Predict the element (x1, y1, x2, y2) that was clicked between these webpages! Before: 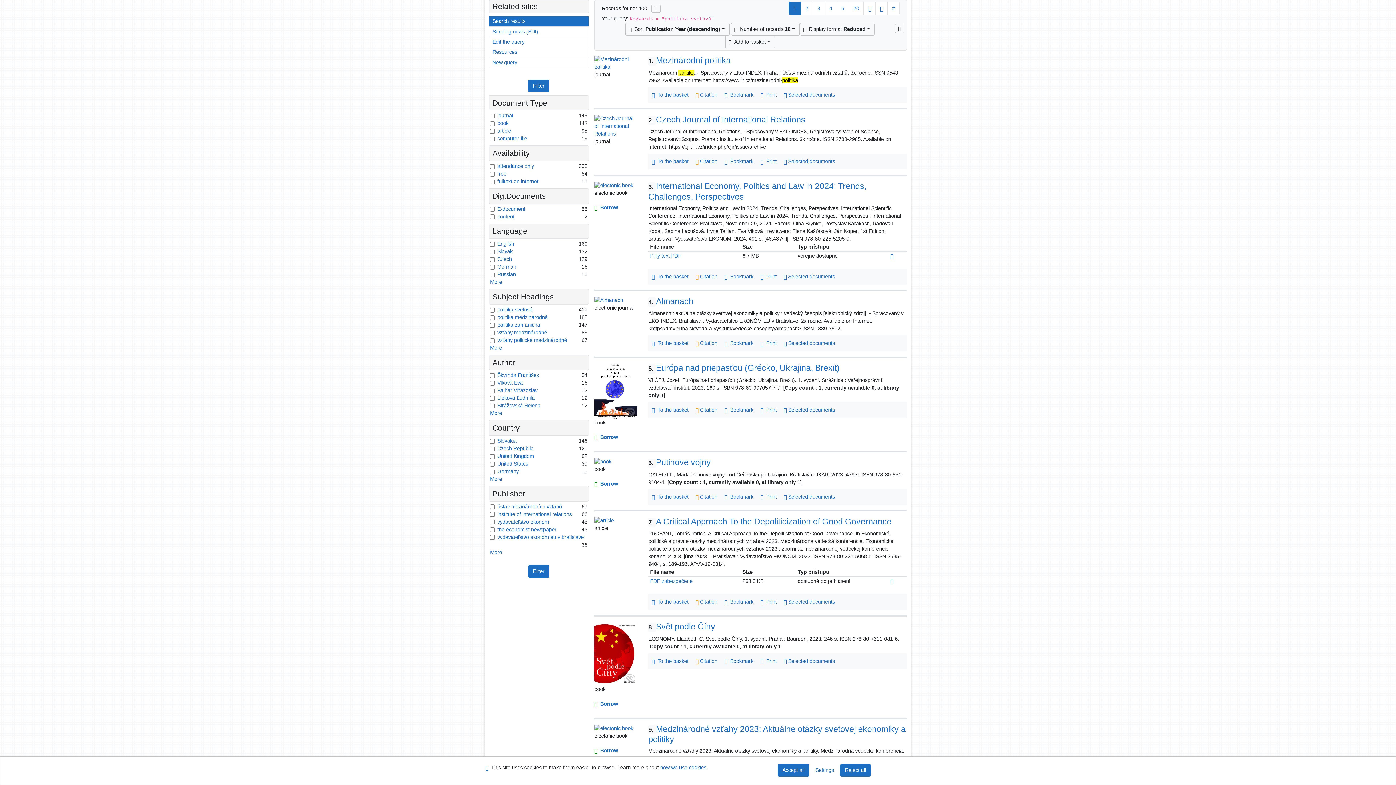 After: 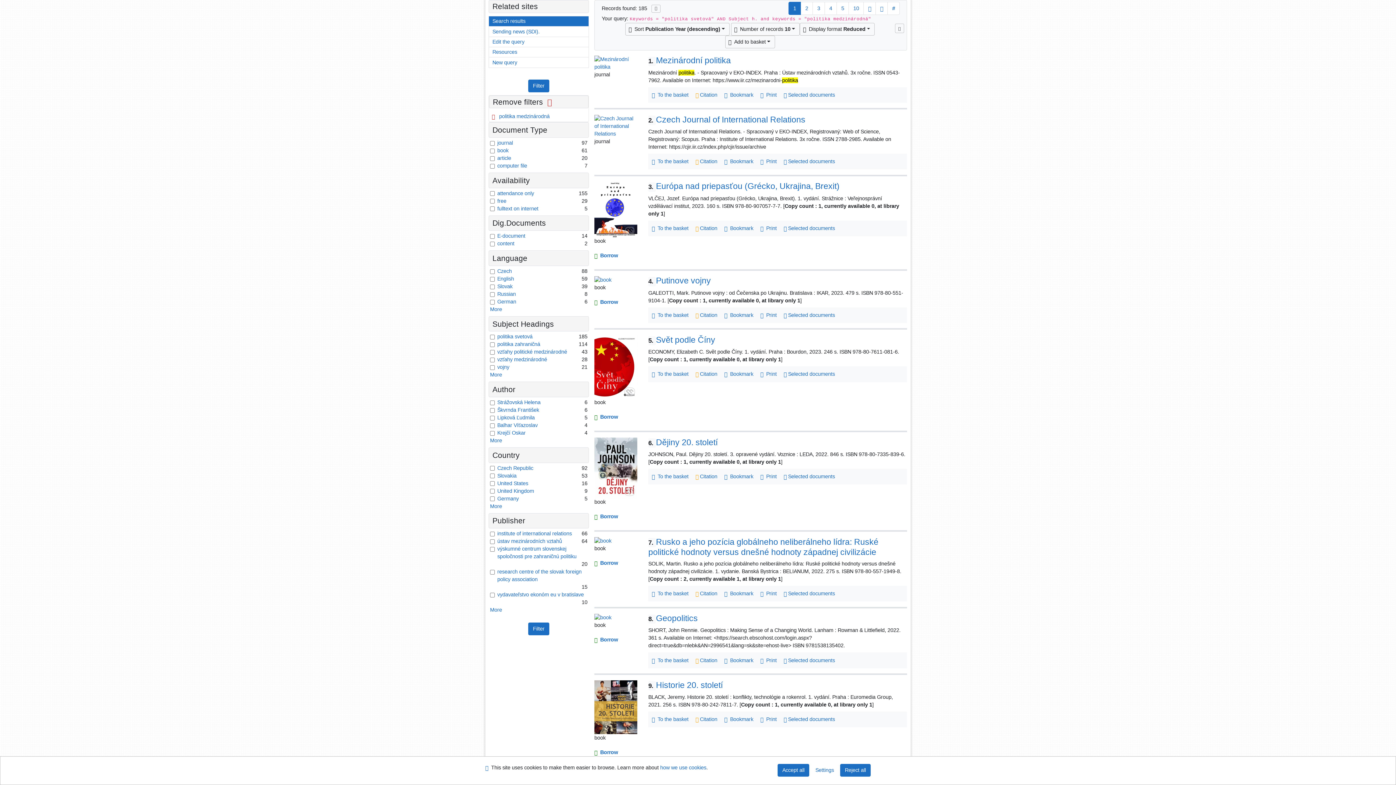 Action: bbox: (497, 314, 548, 320) label: Filter in: politika medzinárodná